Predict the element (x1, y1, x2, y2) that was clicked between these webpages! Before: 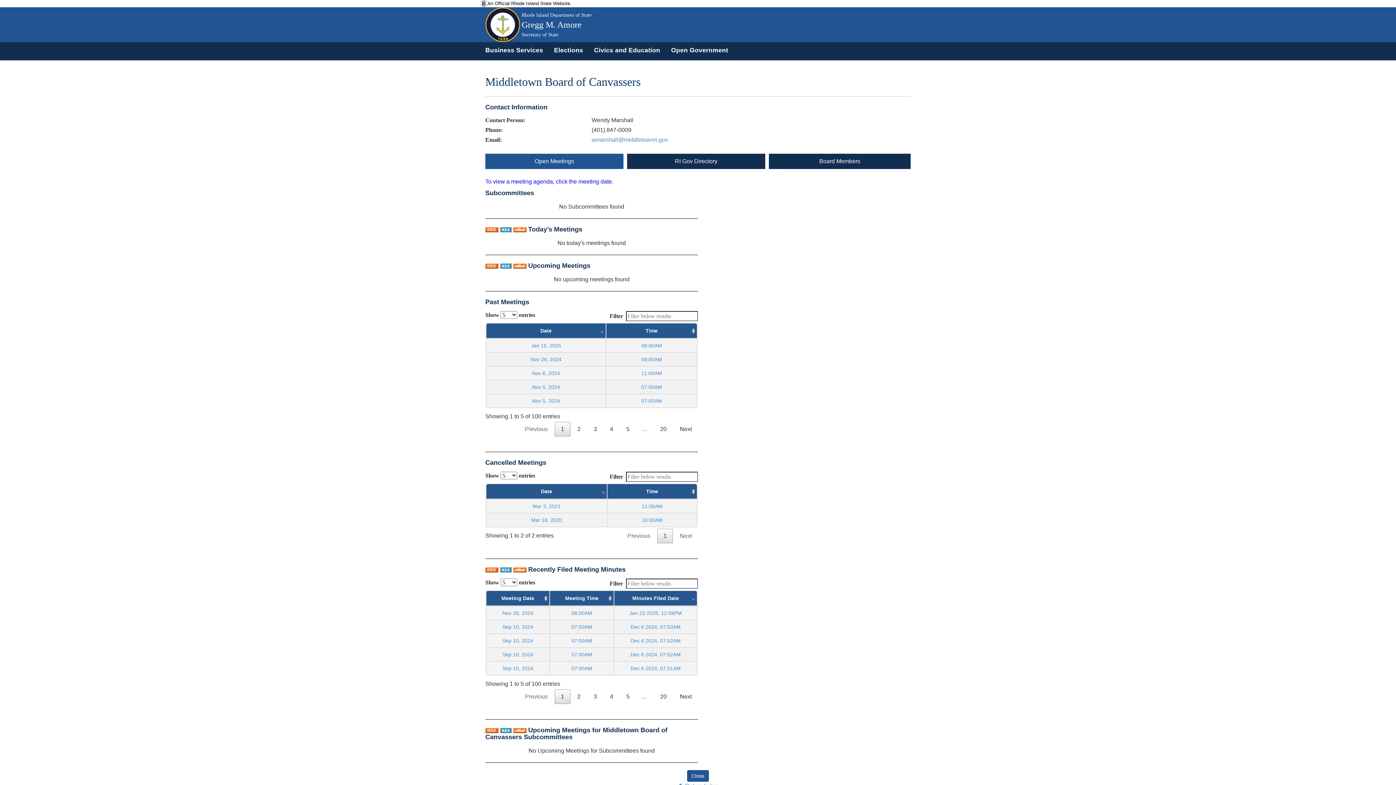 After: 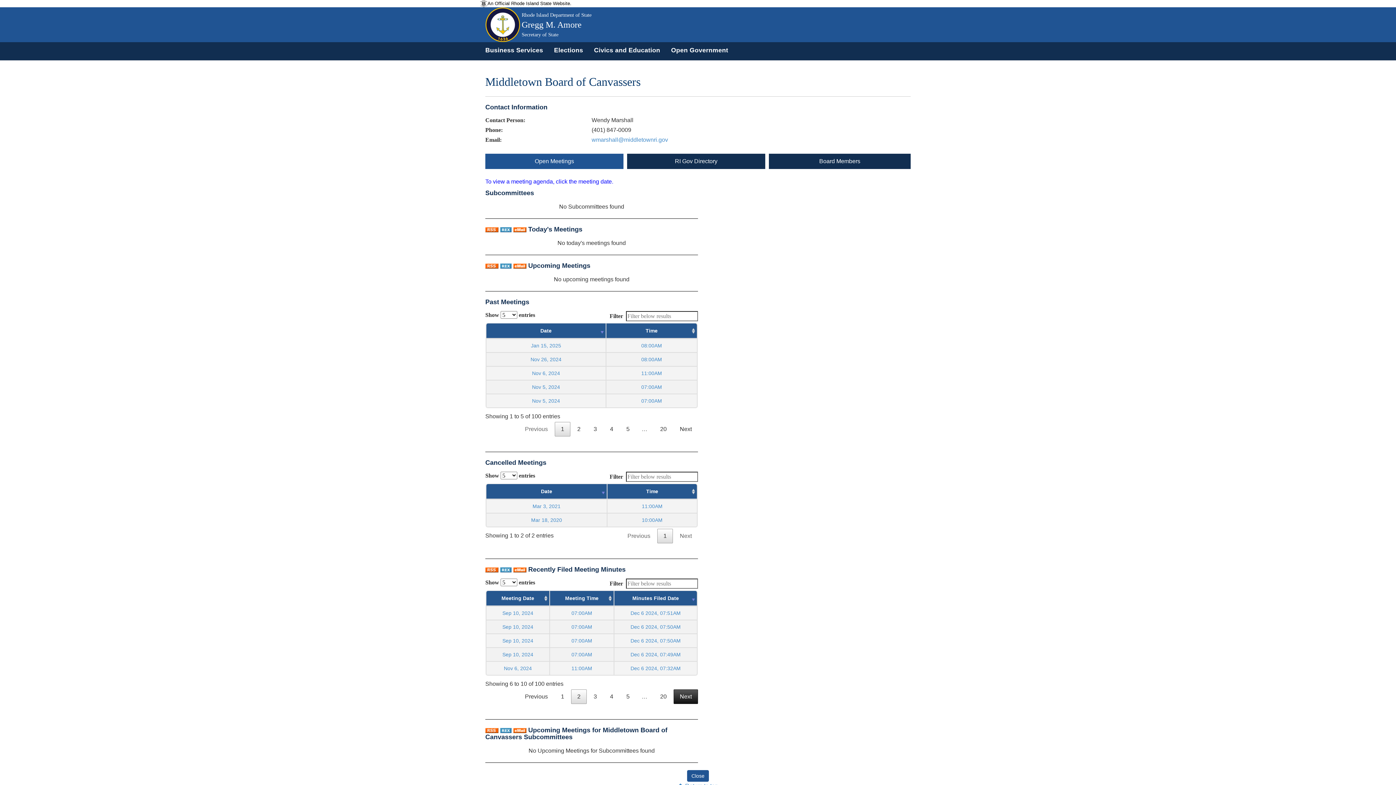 Action: bbox: (673, 689, 698, 704) label: Next